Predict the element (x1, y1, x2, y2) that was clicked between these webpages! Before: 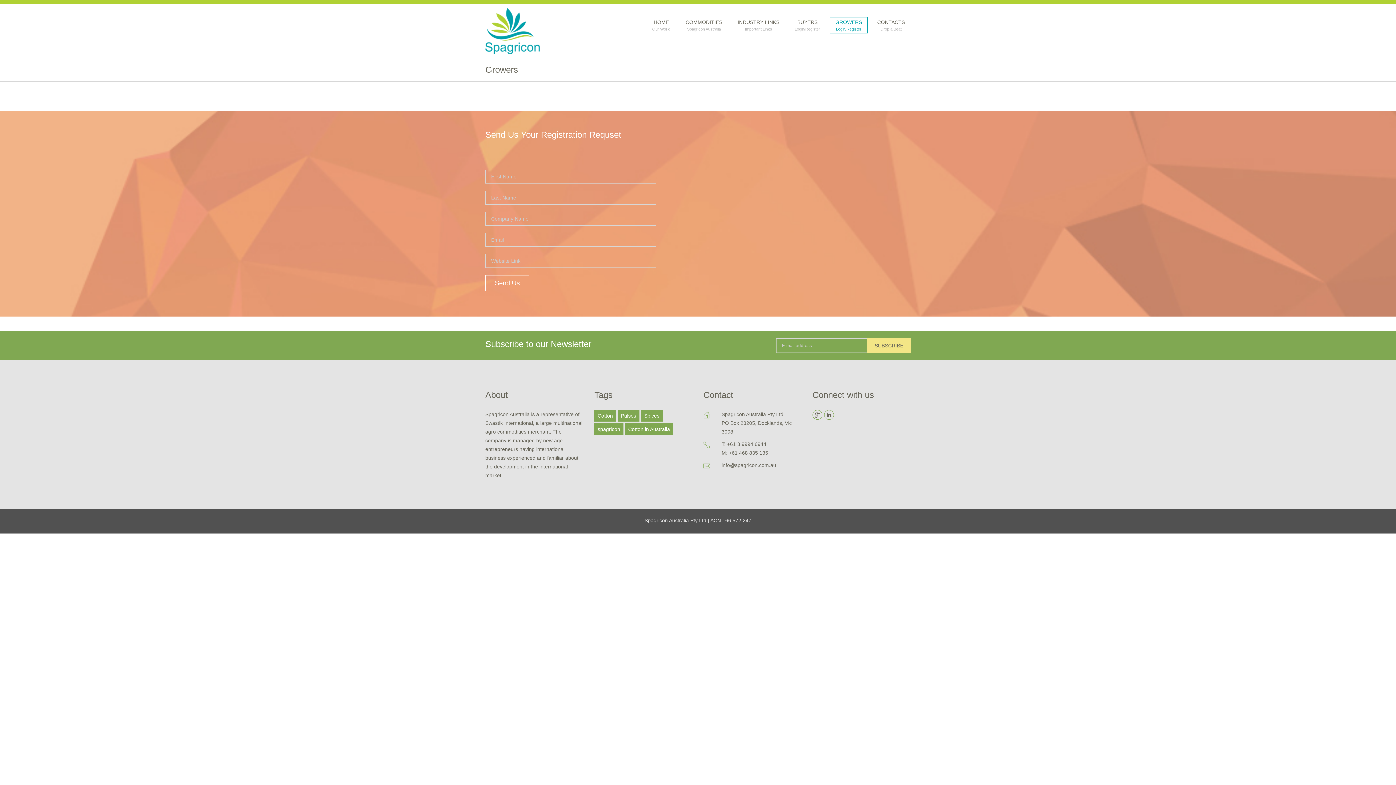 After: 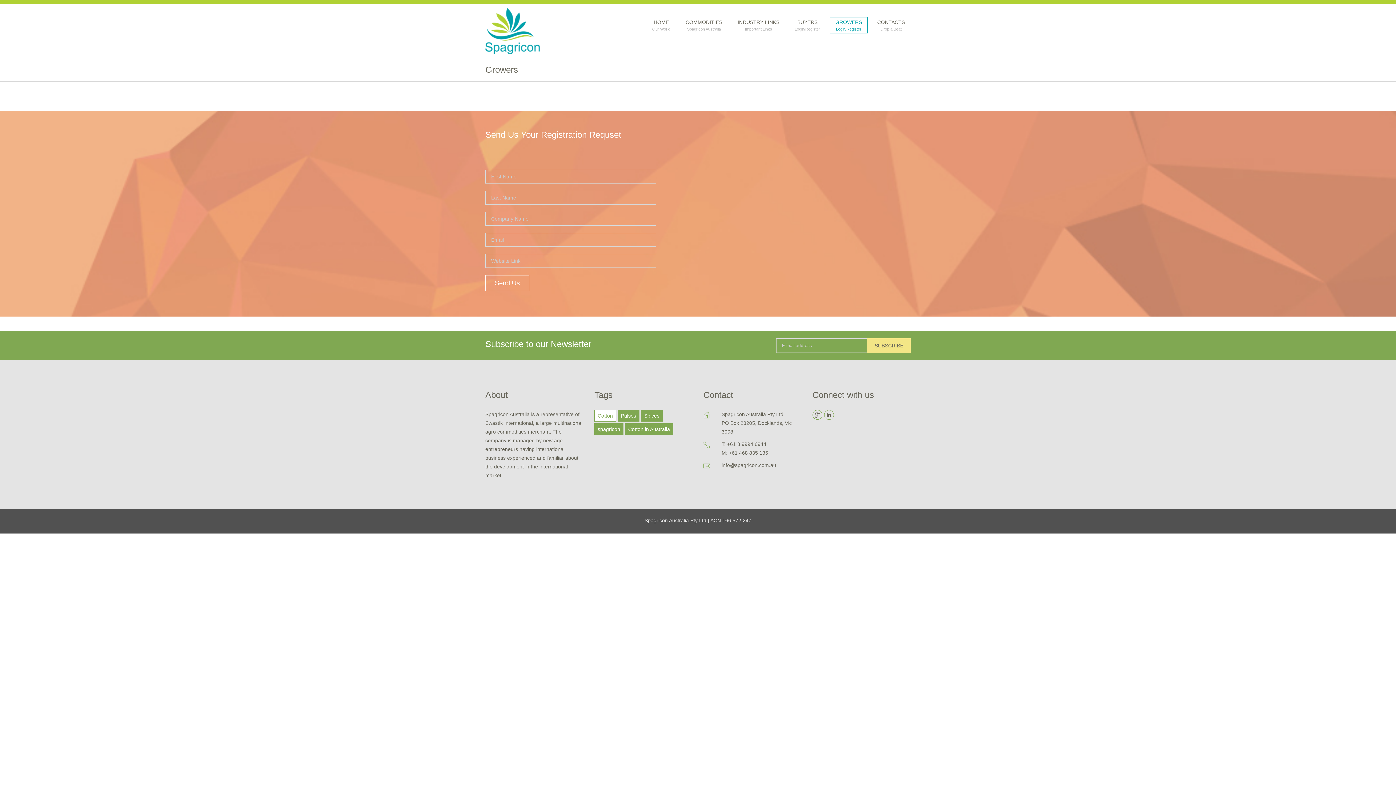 Action: label: Cotton bbox: (594, 410, 616, 421)